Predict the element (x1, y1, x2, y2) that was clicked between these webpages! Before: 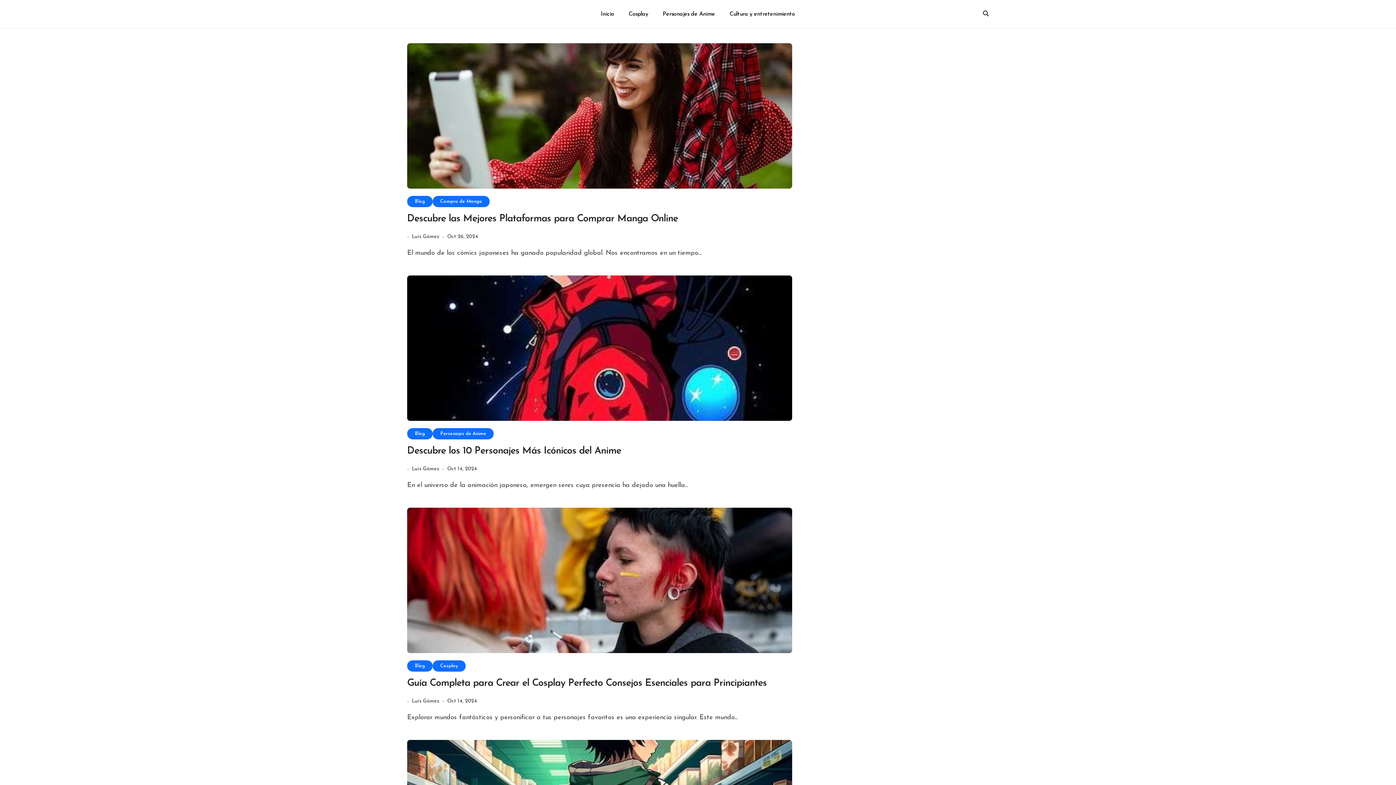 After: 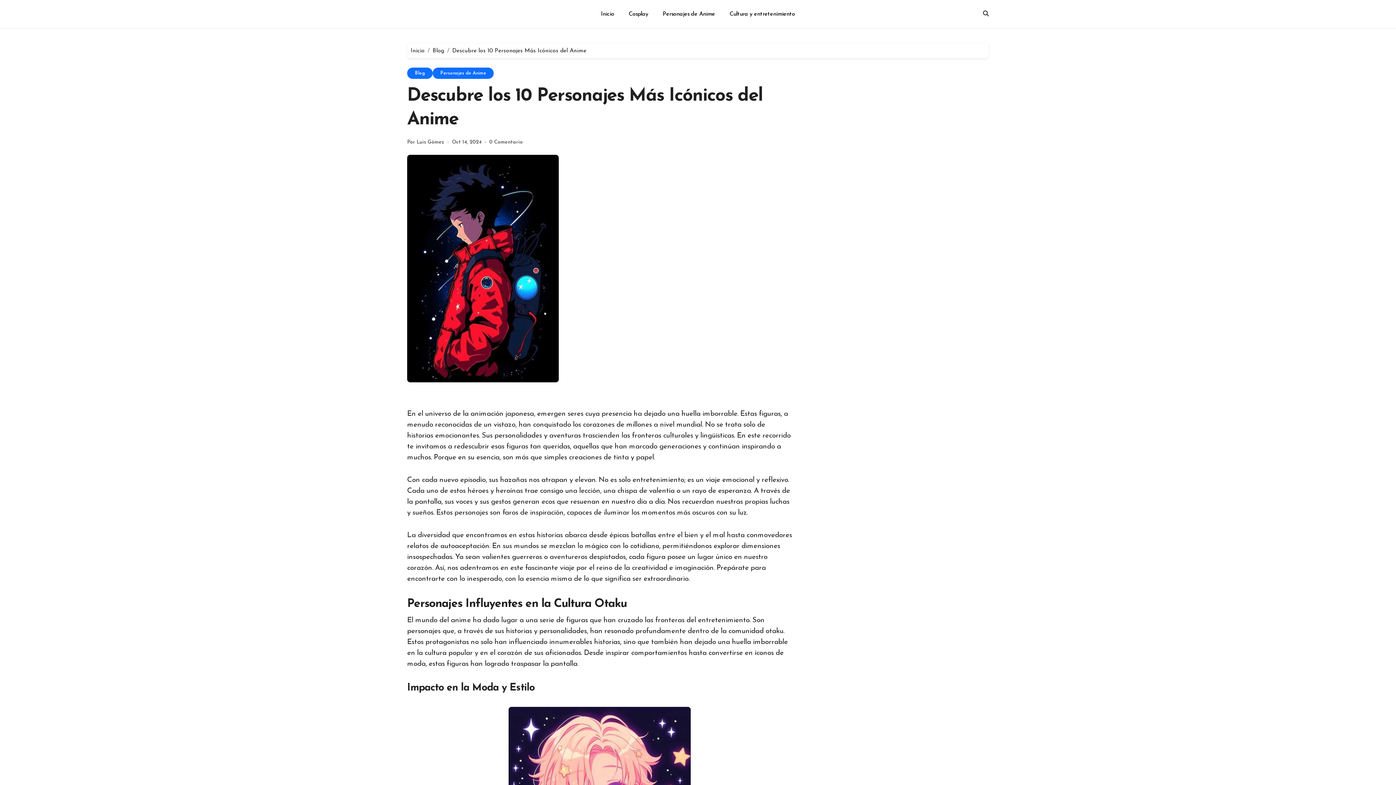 Action: bbox: (407, 446, 621, 456) label: Descubre los 10 Personajes Más Icónicos del Anime